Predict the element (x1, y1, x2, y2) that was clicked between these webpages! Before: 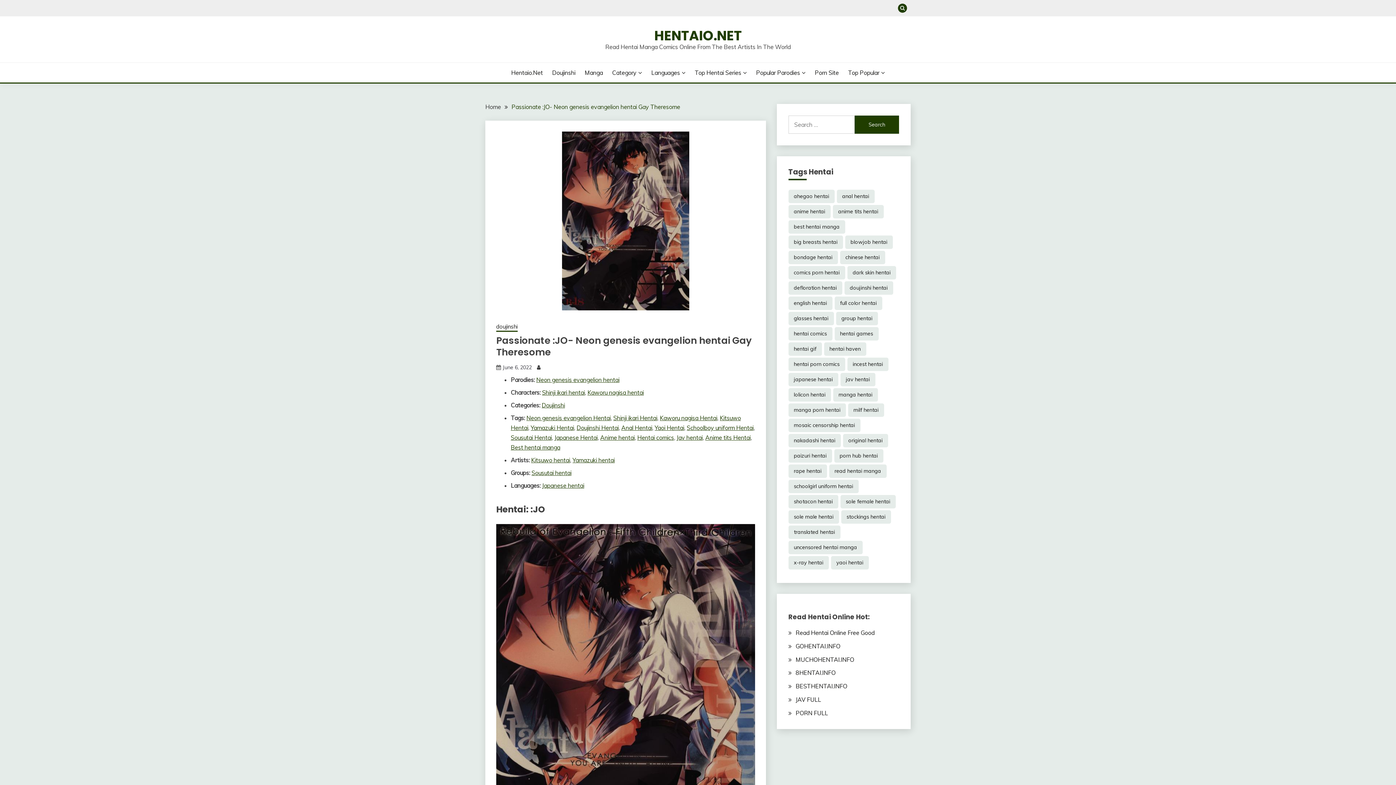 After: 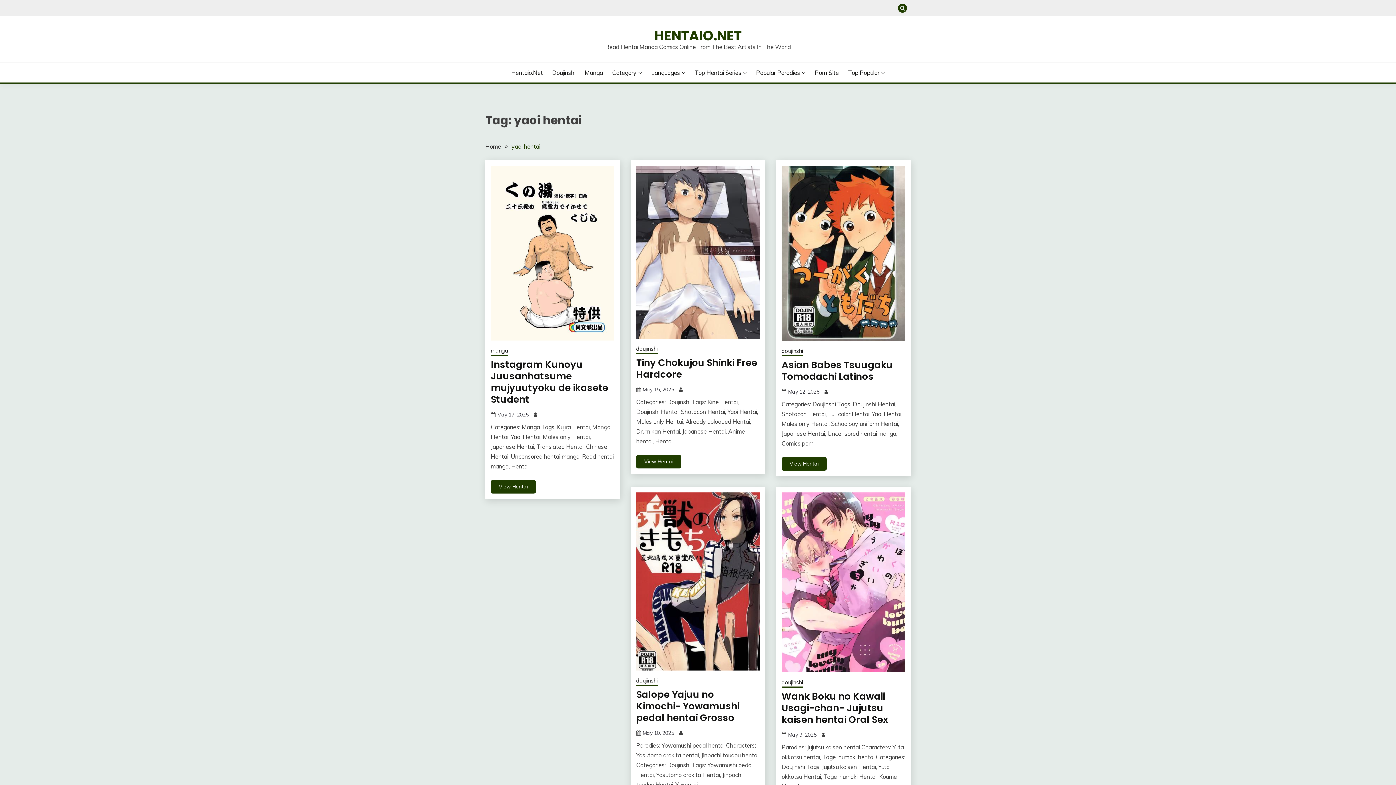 Action: bbox: (831, 556, 868, 569) label: yaoi hentai (6,956 items)